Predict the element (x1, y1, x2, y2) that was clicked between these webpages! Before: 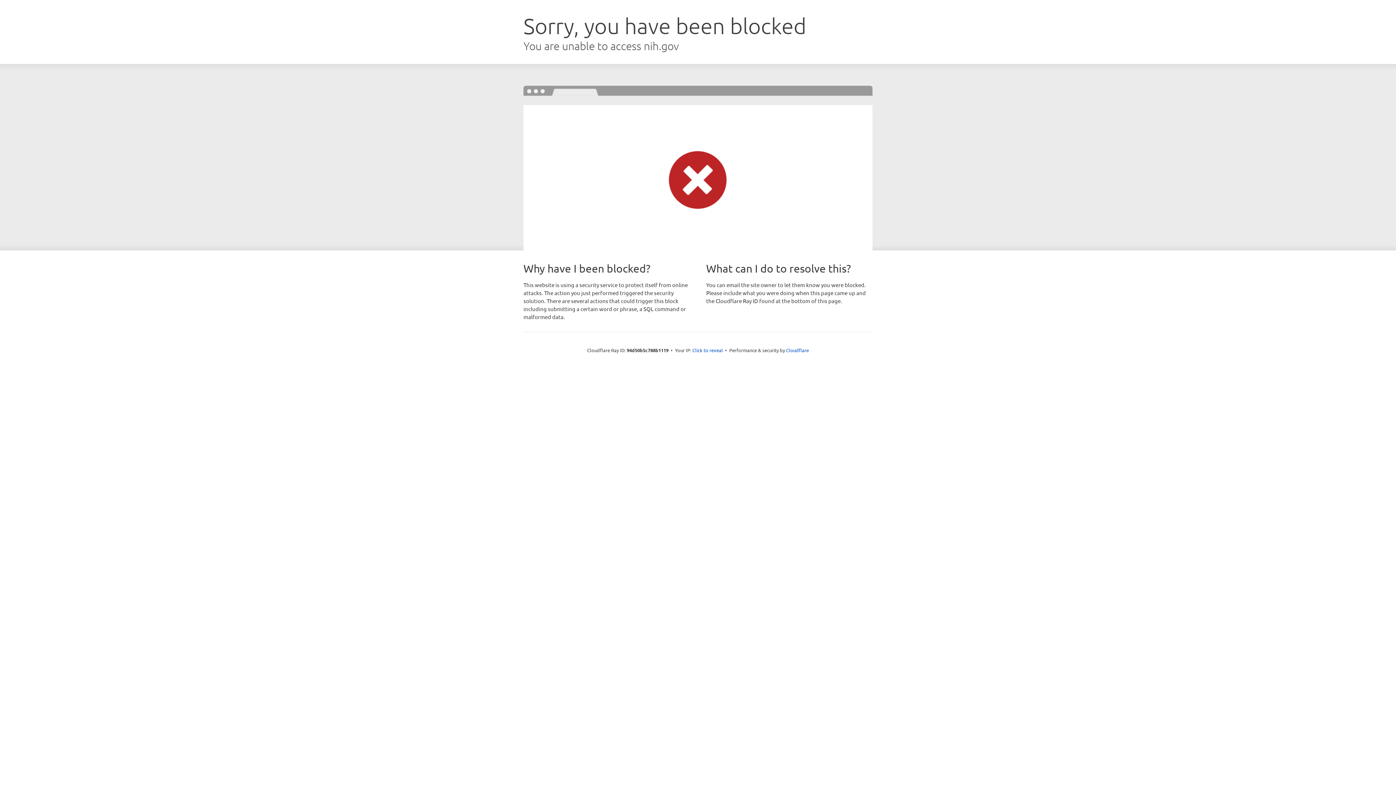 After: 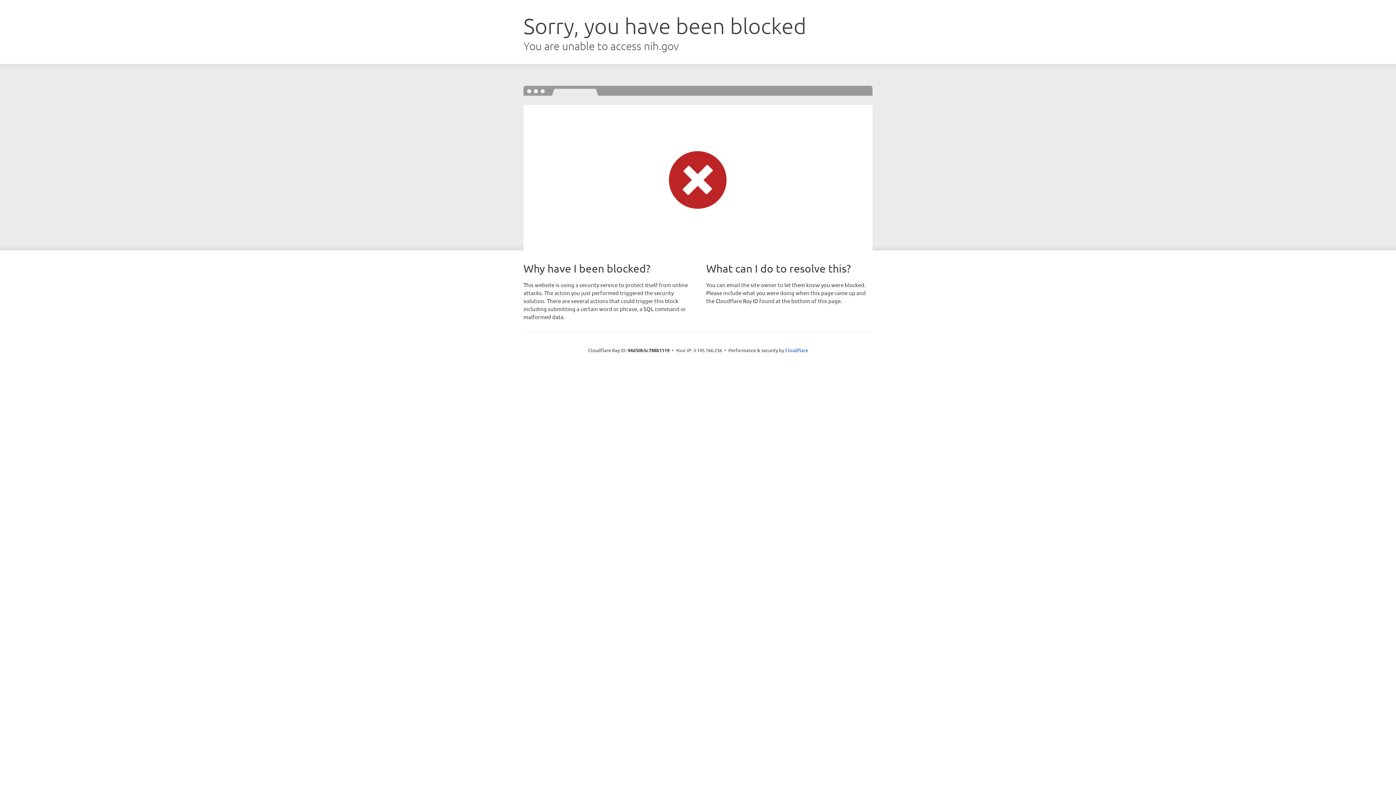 Action: bbox: (692, 346, 723, 353) label: Click to reveal